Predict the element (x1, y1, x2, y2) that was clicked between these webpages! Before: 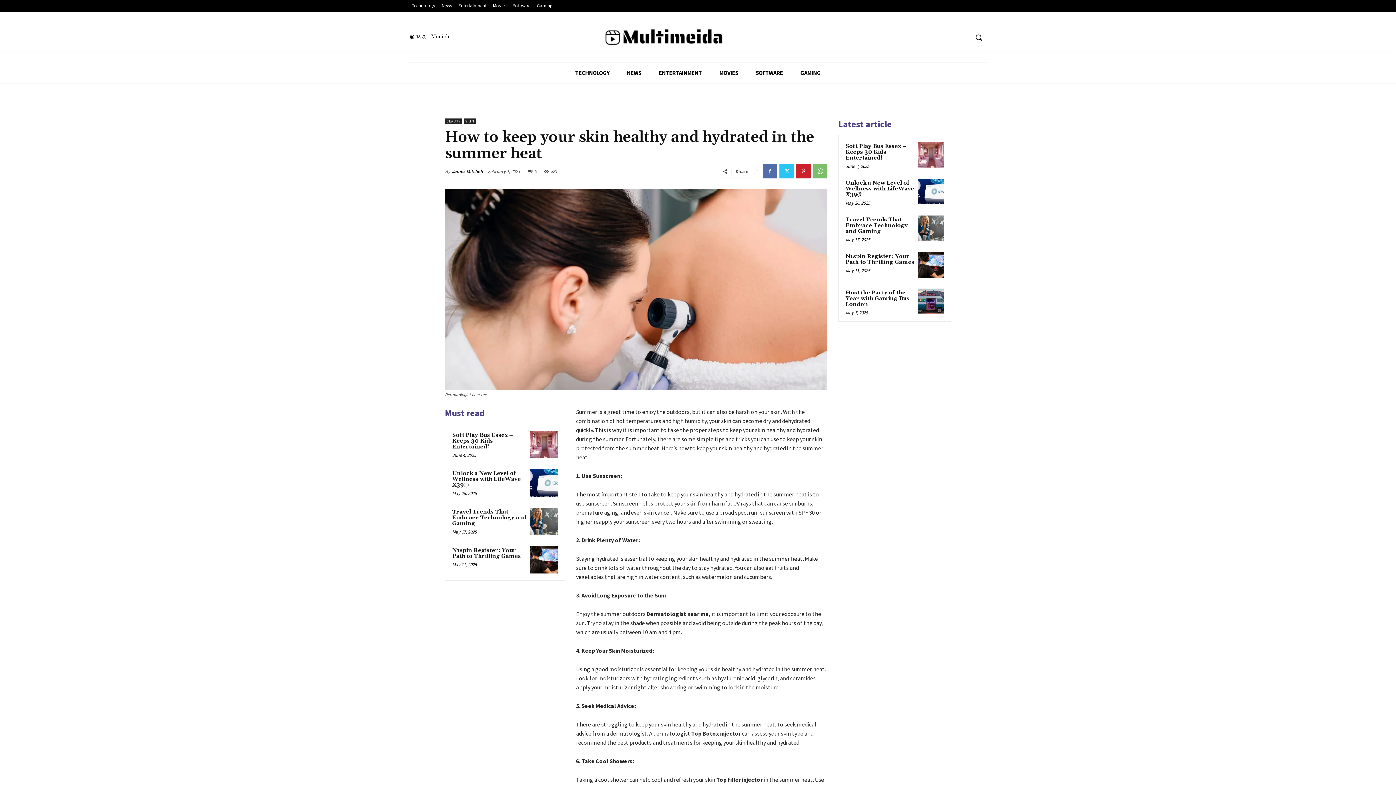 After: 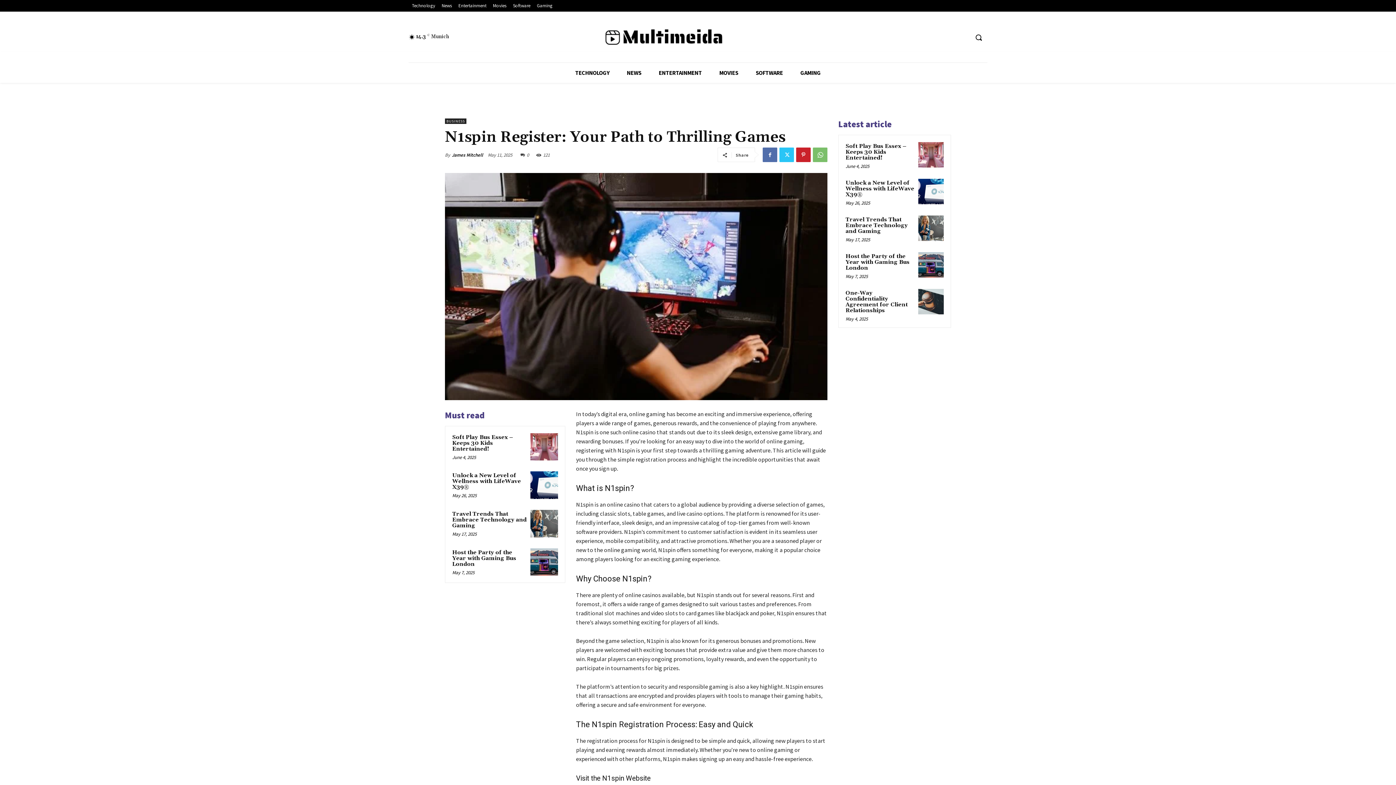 Action: bbox: (452, 547, 521, 559) label: N1spin Register: Your Path to Thrilling Games